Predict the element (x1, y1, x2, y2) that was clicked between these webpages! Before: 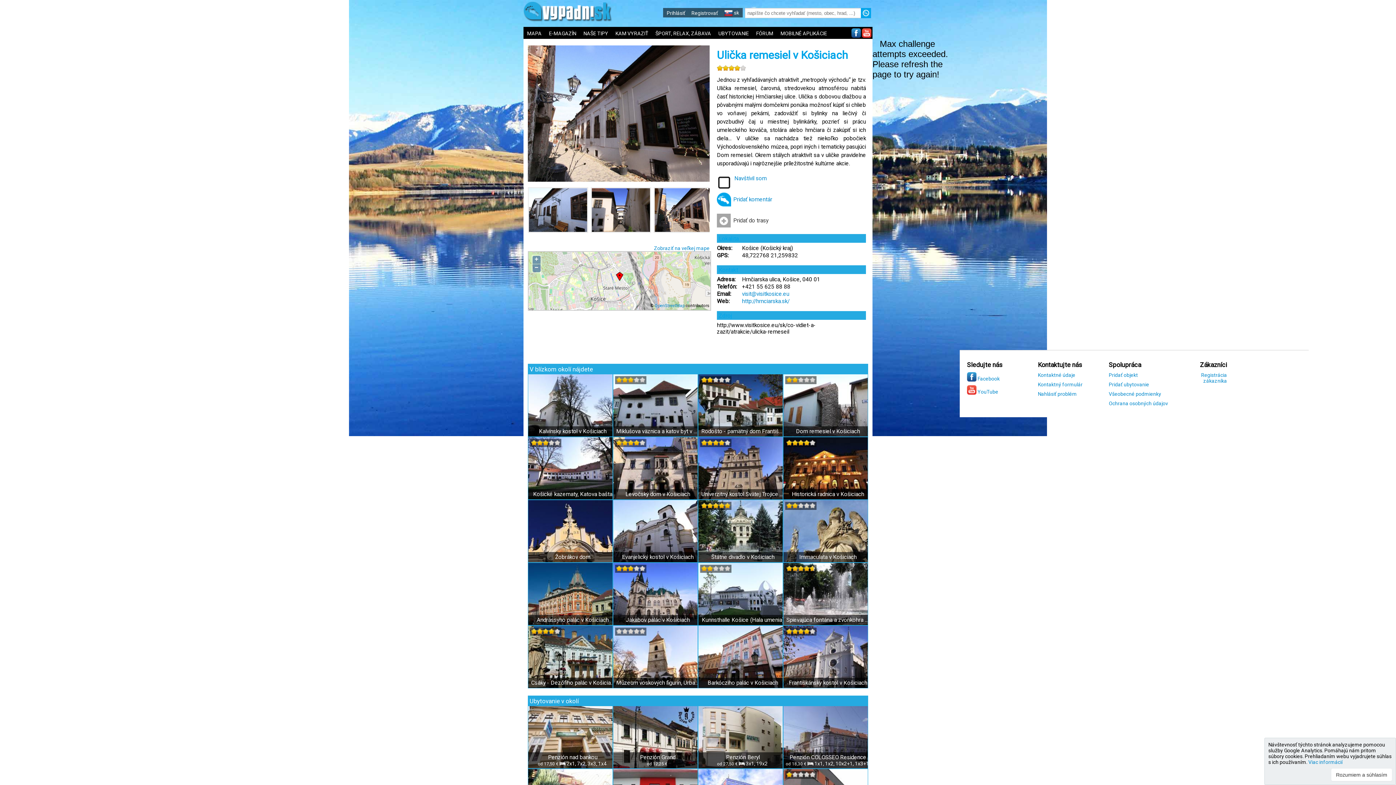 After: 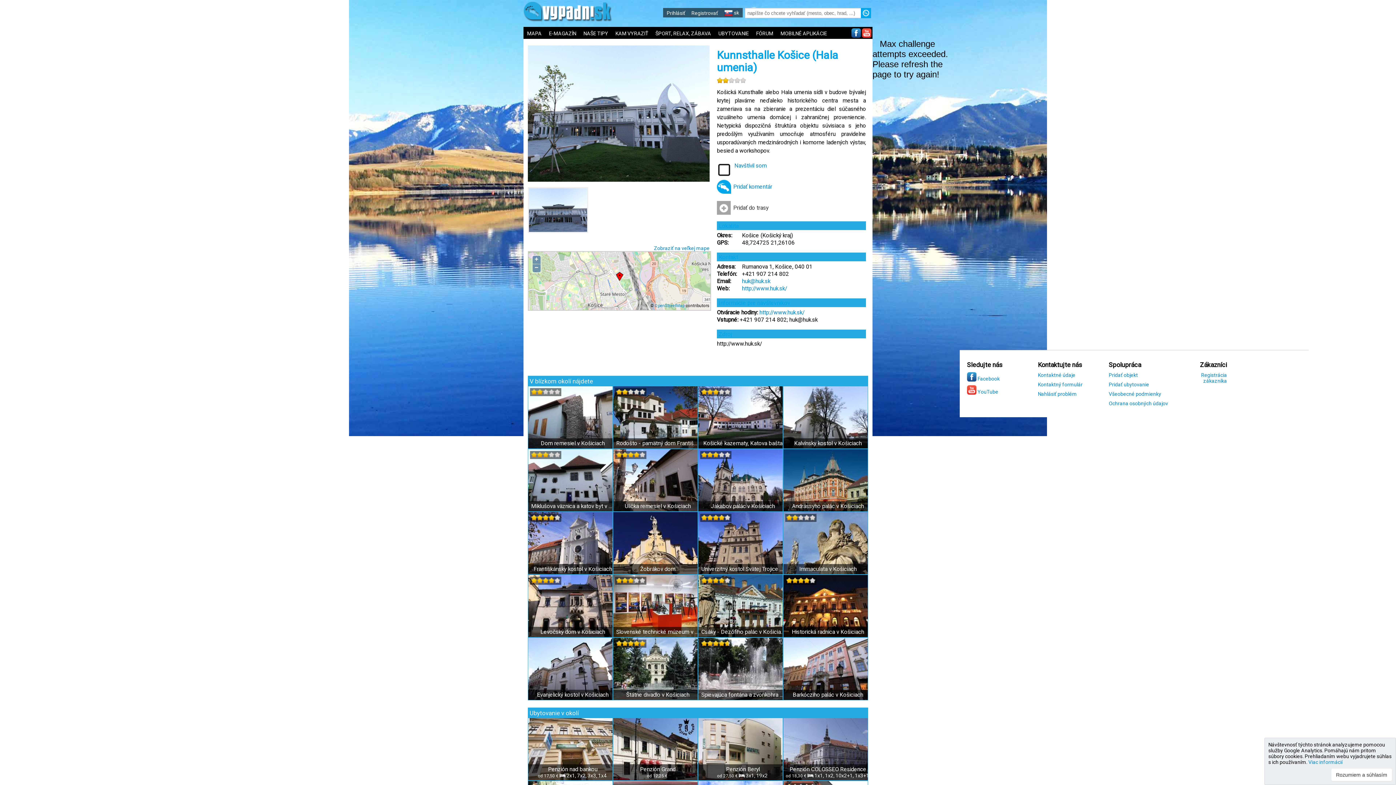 Action: bbox: (701, 617, 784, 623) label: Kunnsthalle Košice (Hala umenia)